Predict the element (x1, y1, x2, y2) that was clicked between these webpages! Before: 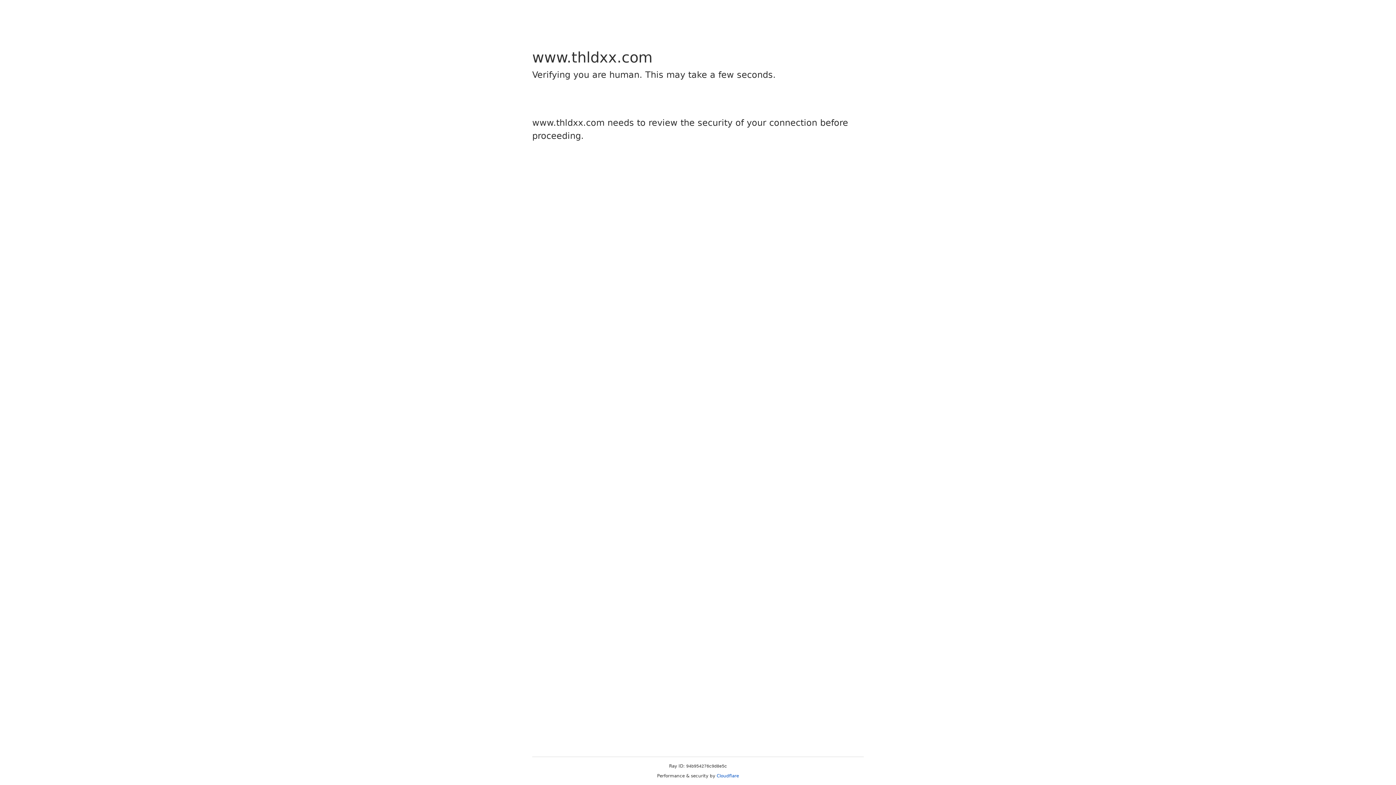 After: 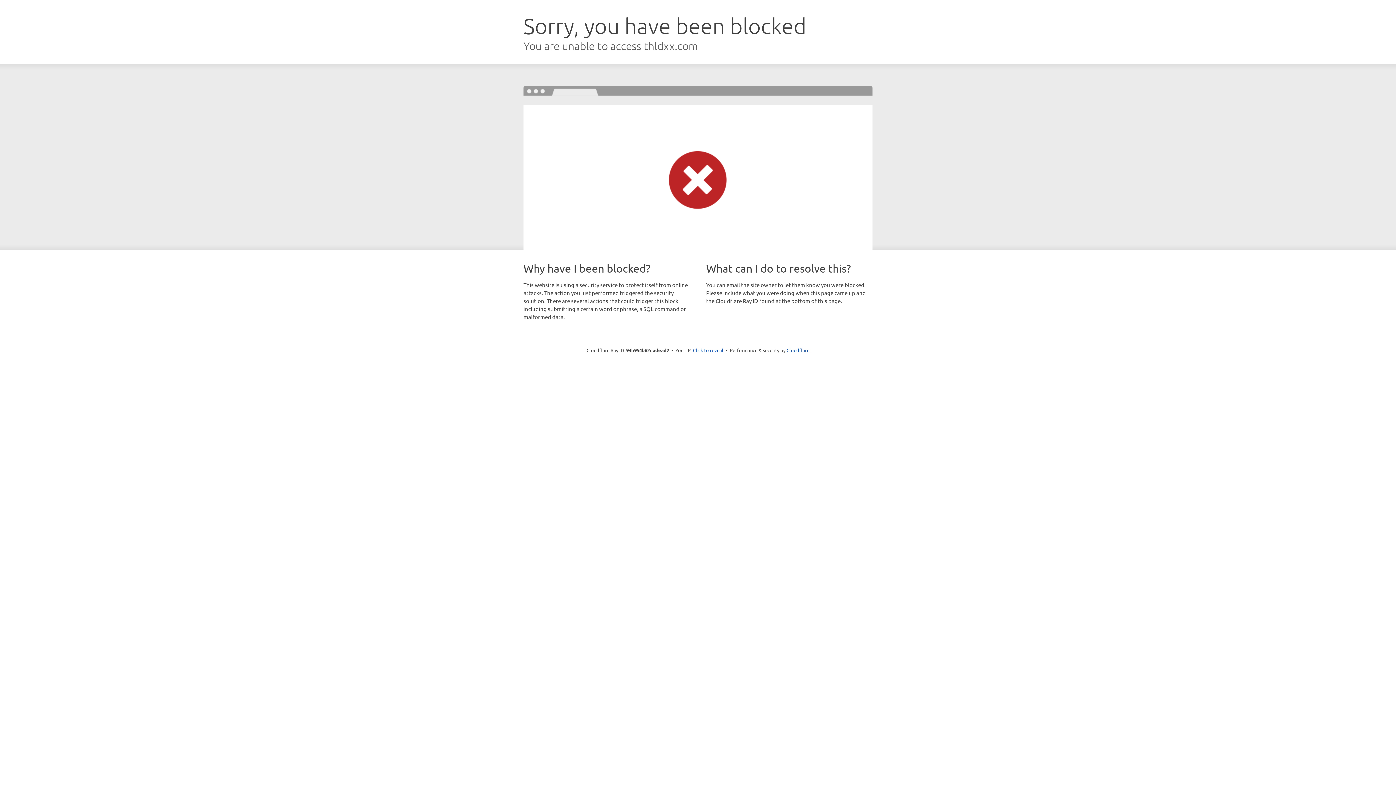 Action: bbox: (716, 773, 739, 778) label: Cloudflare